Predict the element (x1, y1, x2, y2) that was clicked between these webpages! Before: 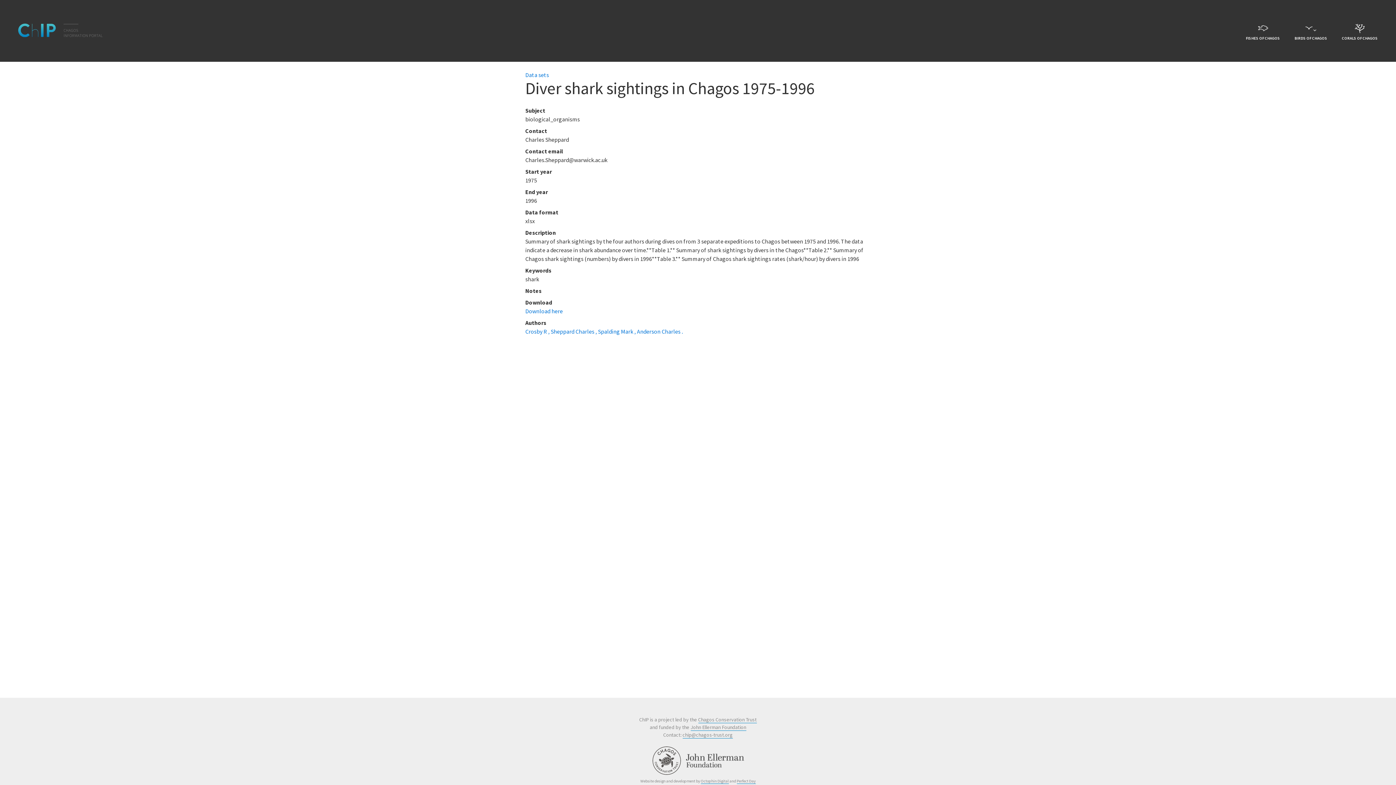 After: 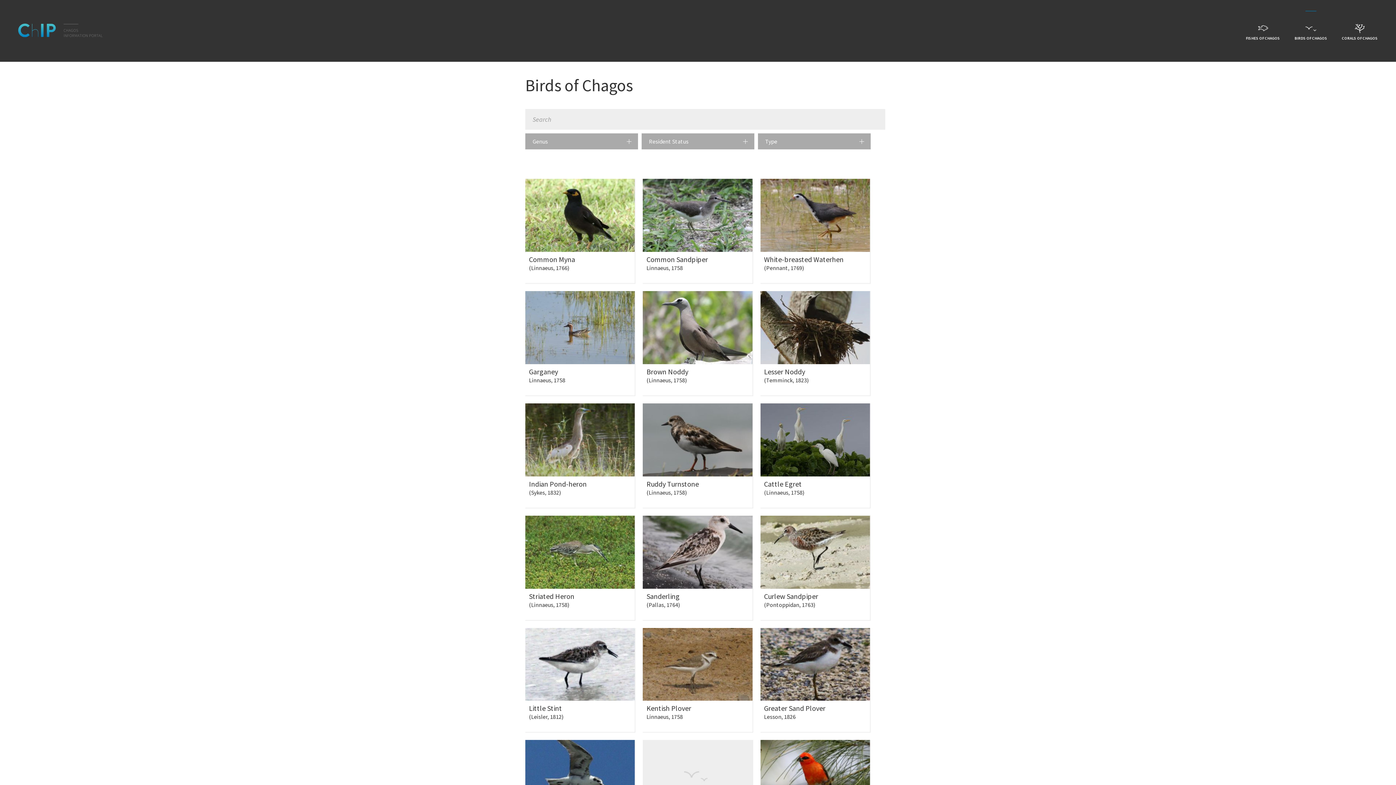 Action: label: BIRDS OF CHAGOS bbox: (1294, 10, 1327, 41)